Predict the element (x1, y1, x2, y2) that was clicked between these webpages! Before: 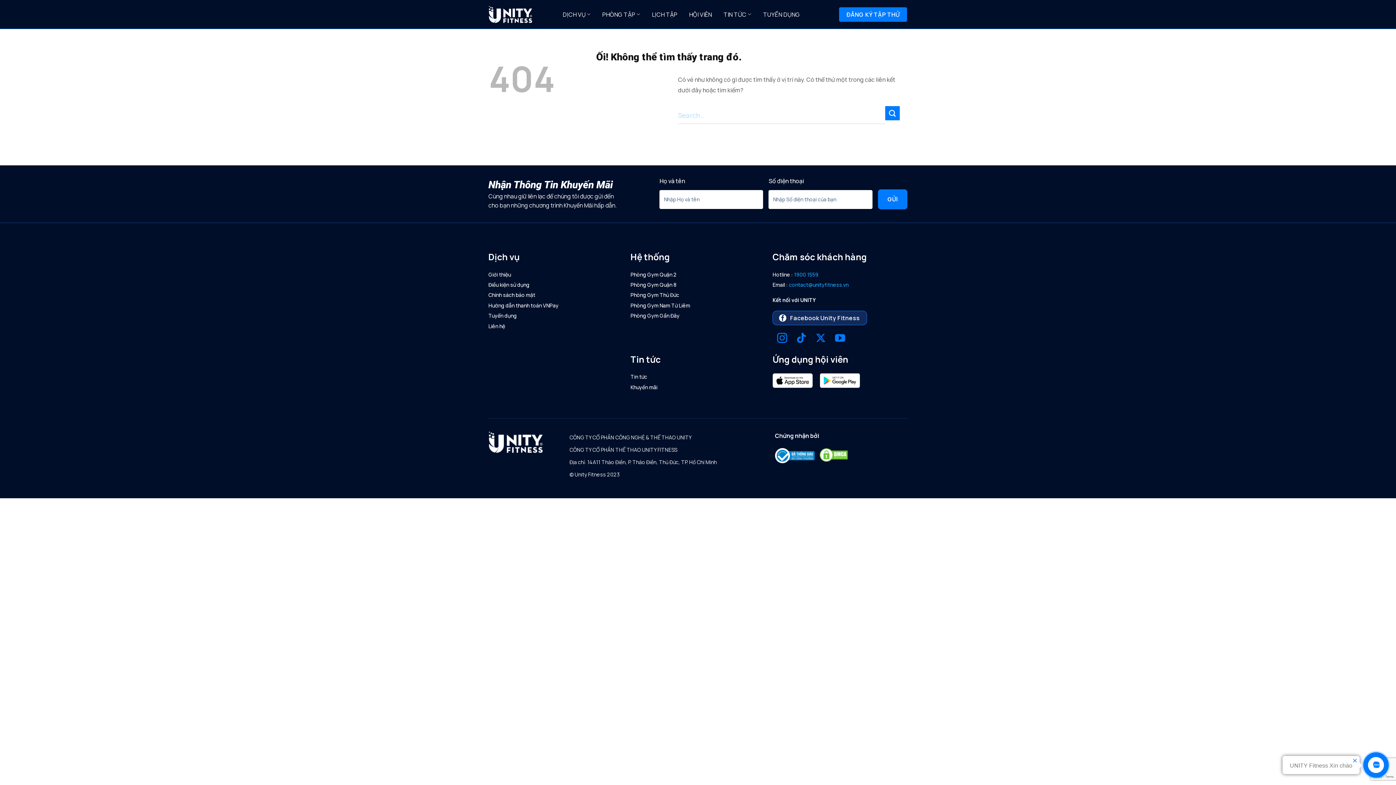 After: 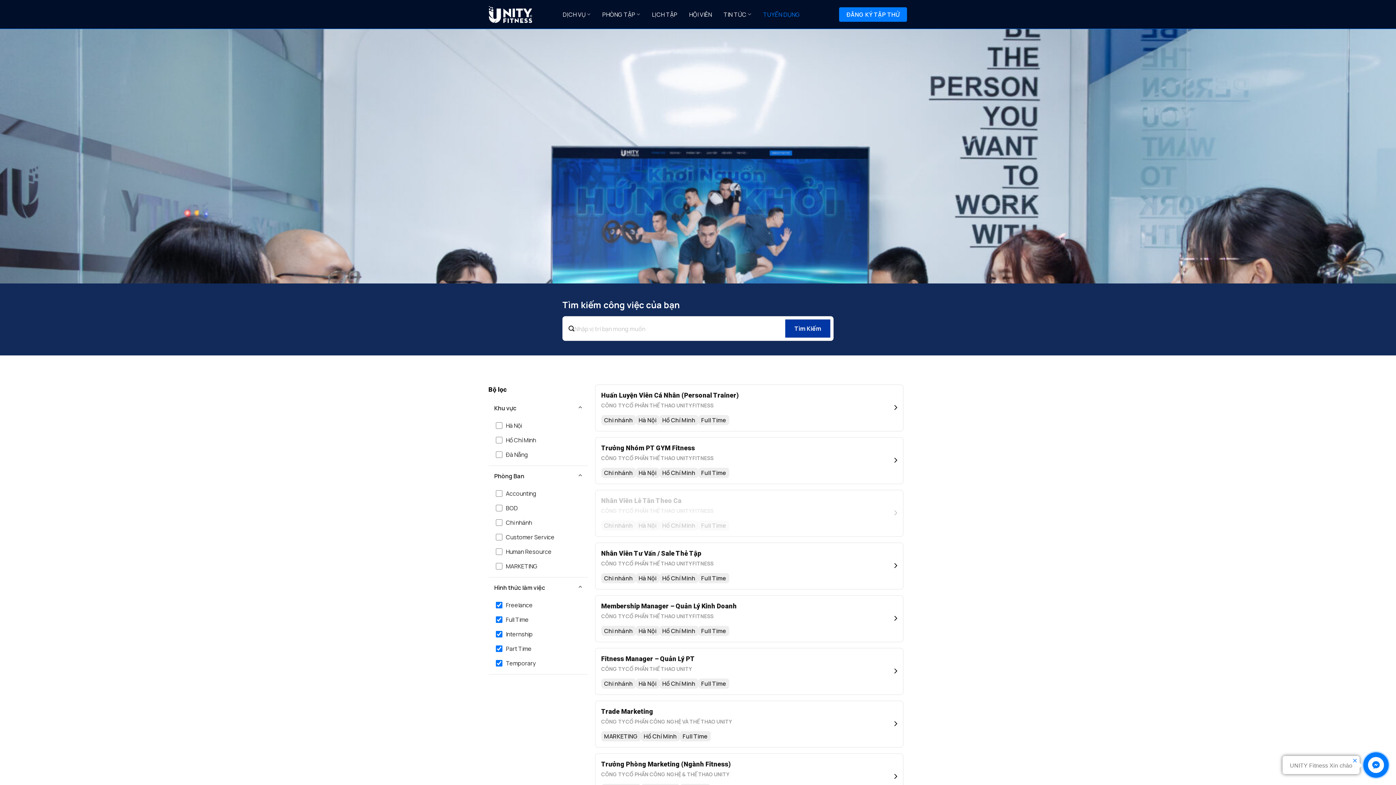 Action: label: Tuyển dụng bbox: (488, 312, 516, 319)